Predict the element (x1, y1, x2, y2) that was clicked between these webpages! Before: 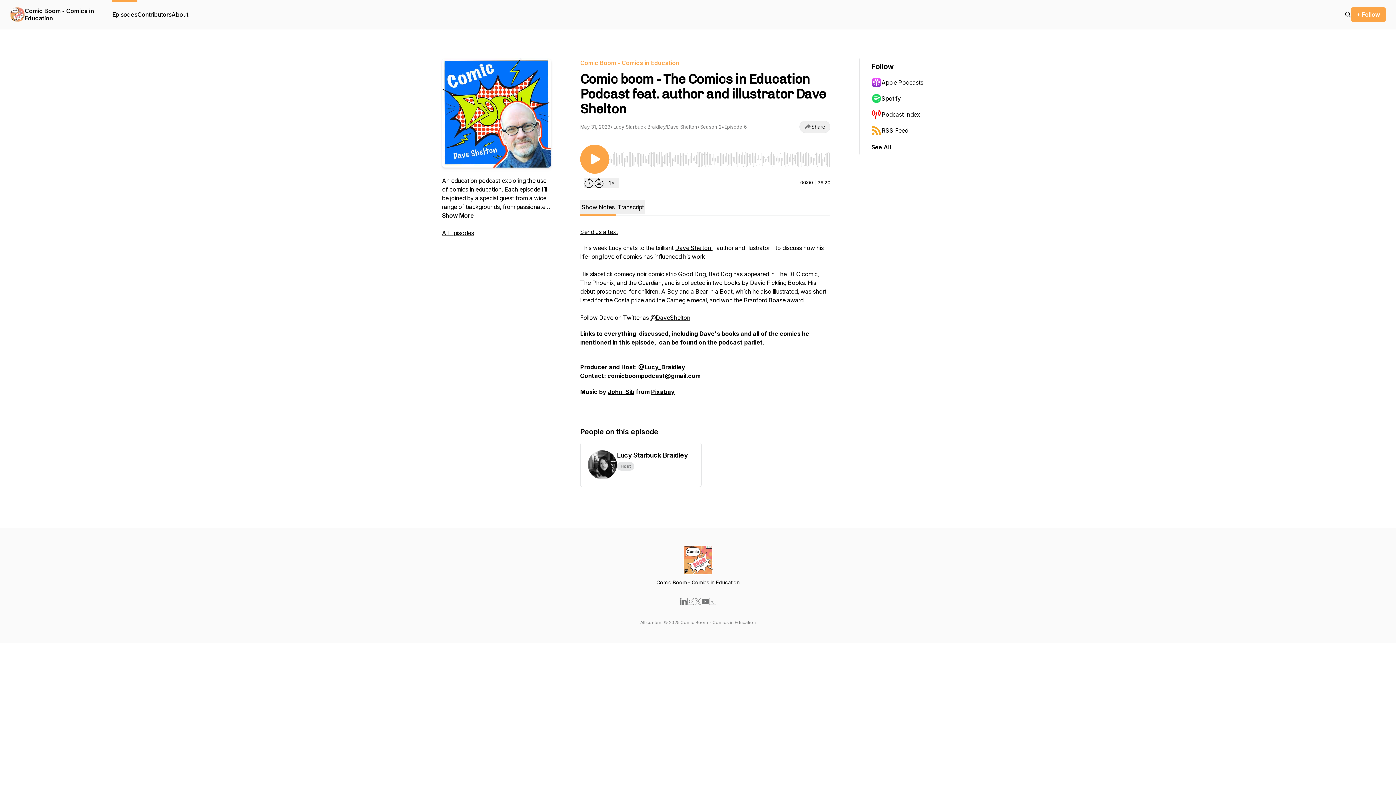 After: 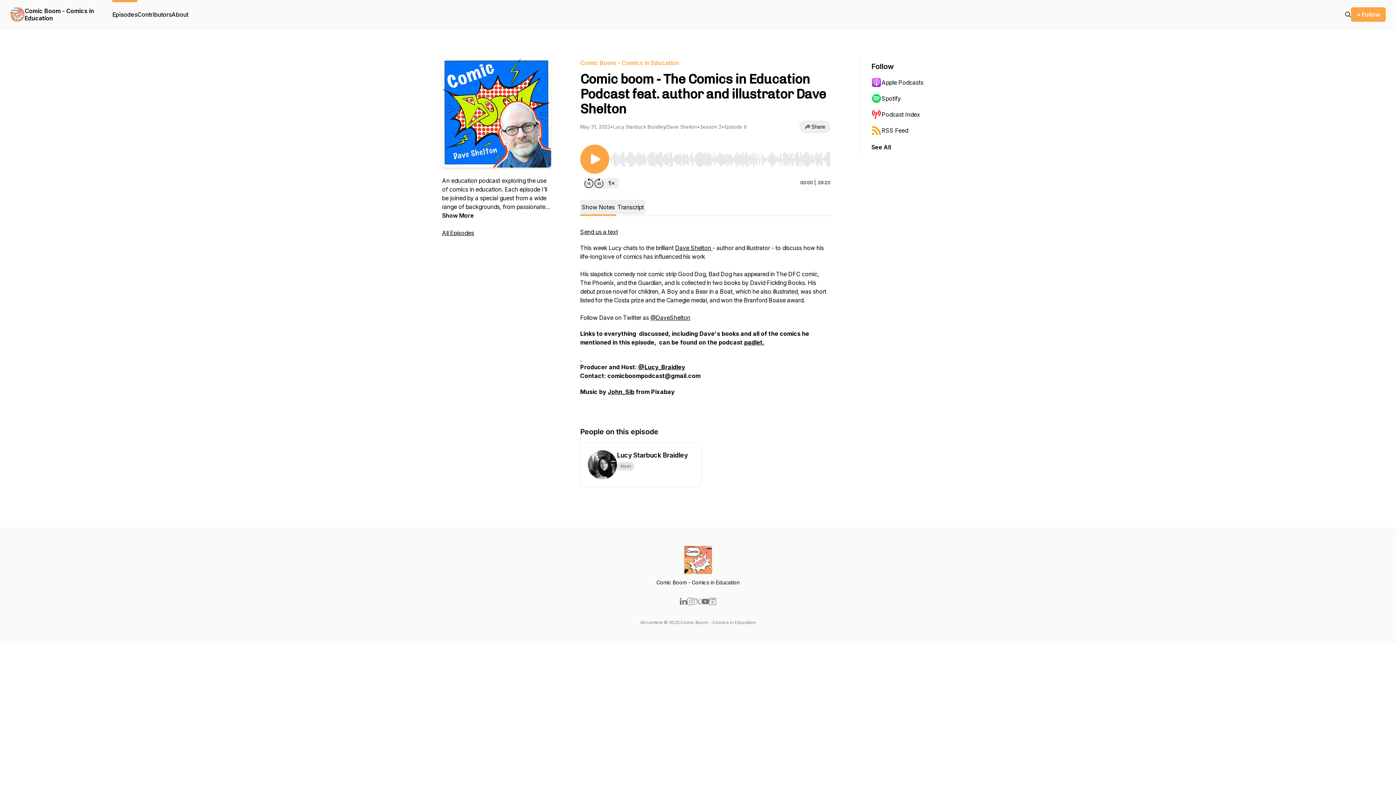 Action: bbox: (651, 388, 674, 395) label: Pixabay